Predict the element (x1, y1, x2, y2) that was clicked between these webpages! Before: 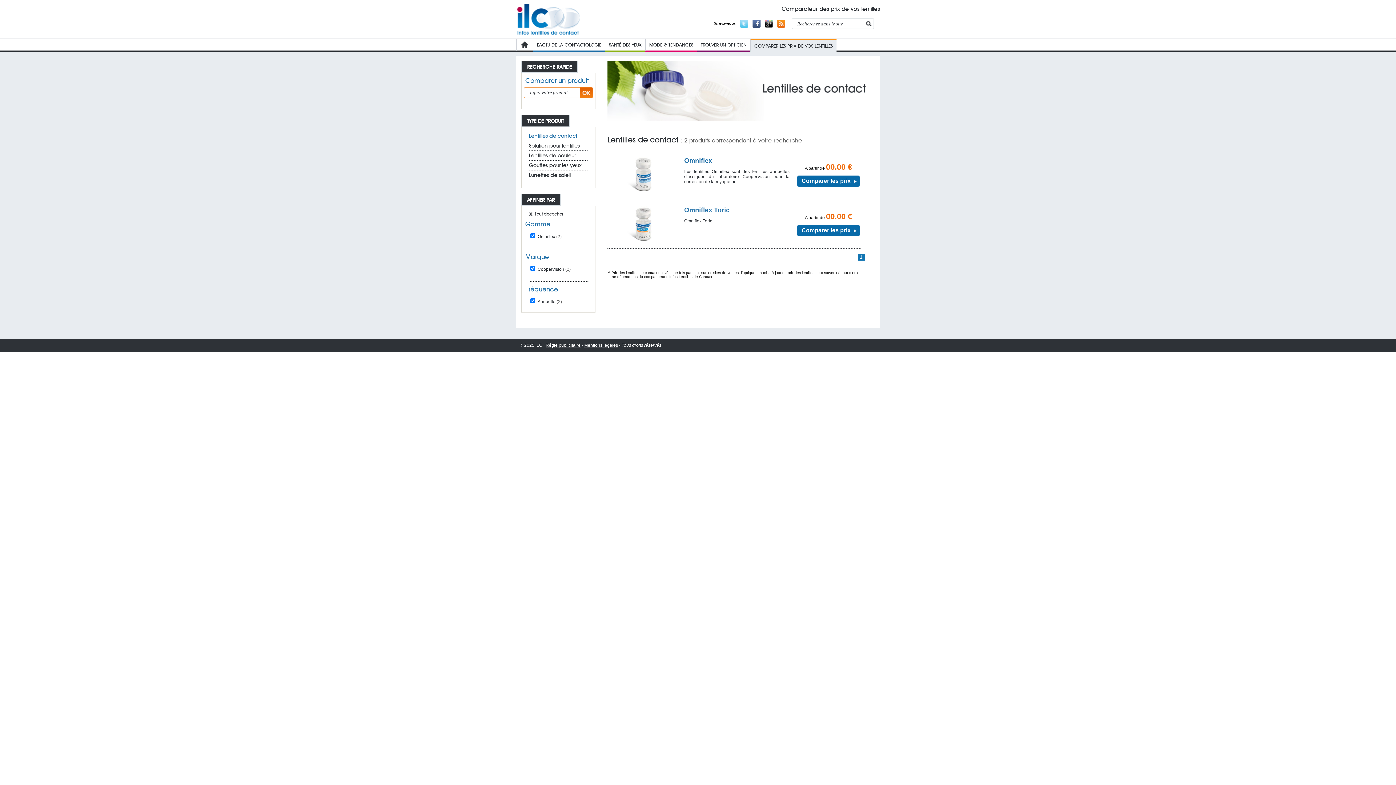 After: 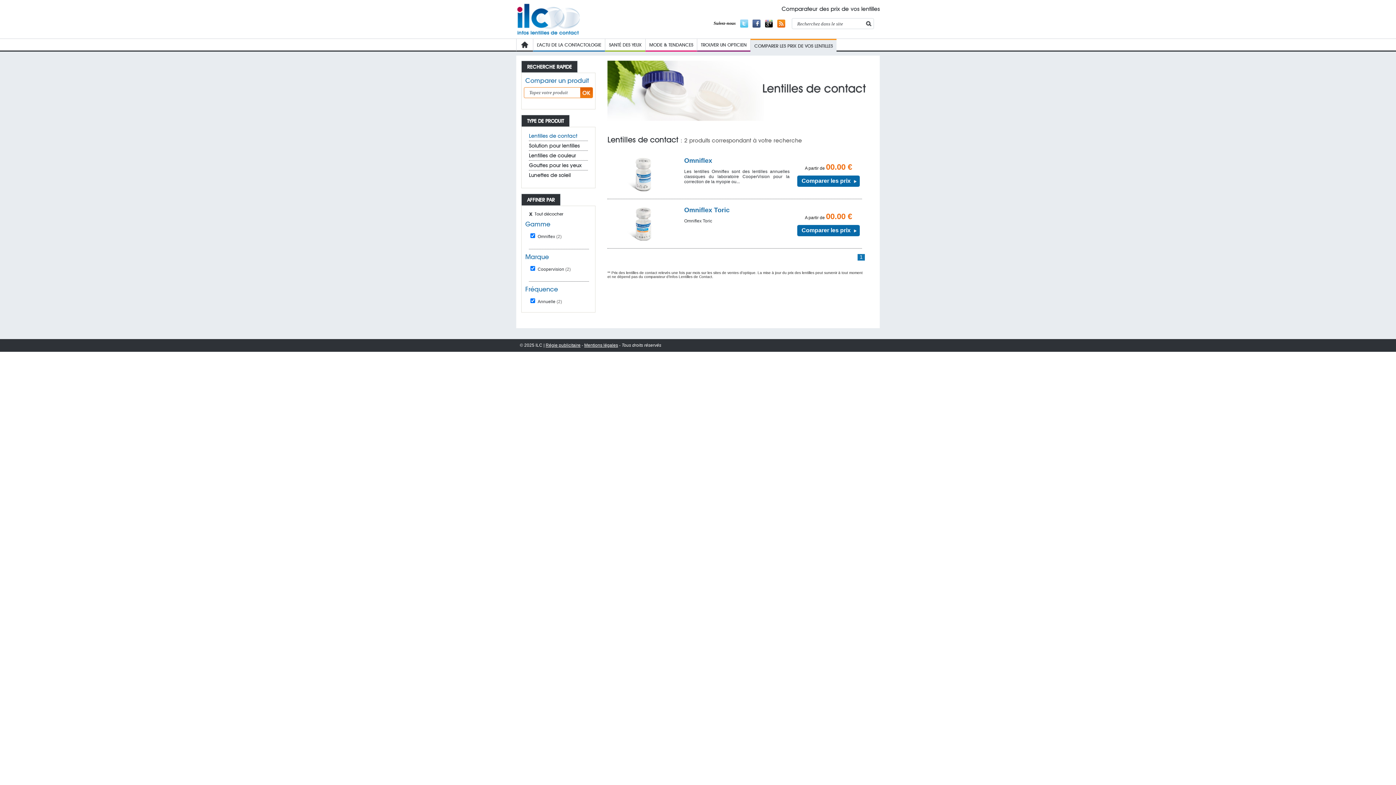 Action: bbox: (752, 23, 760, 28)